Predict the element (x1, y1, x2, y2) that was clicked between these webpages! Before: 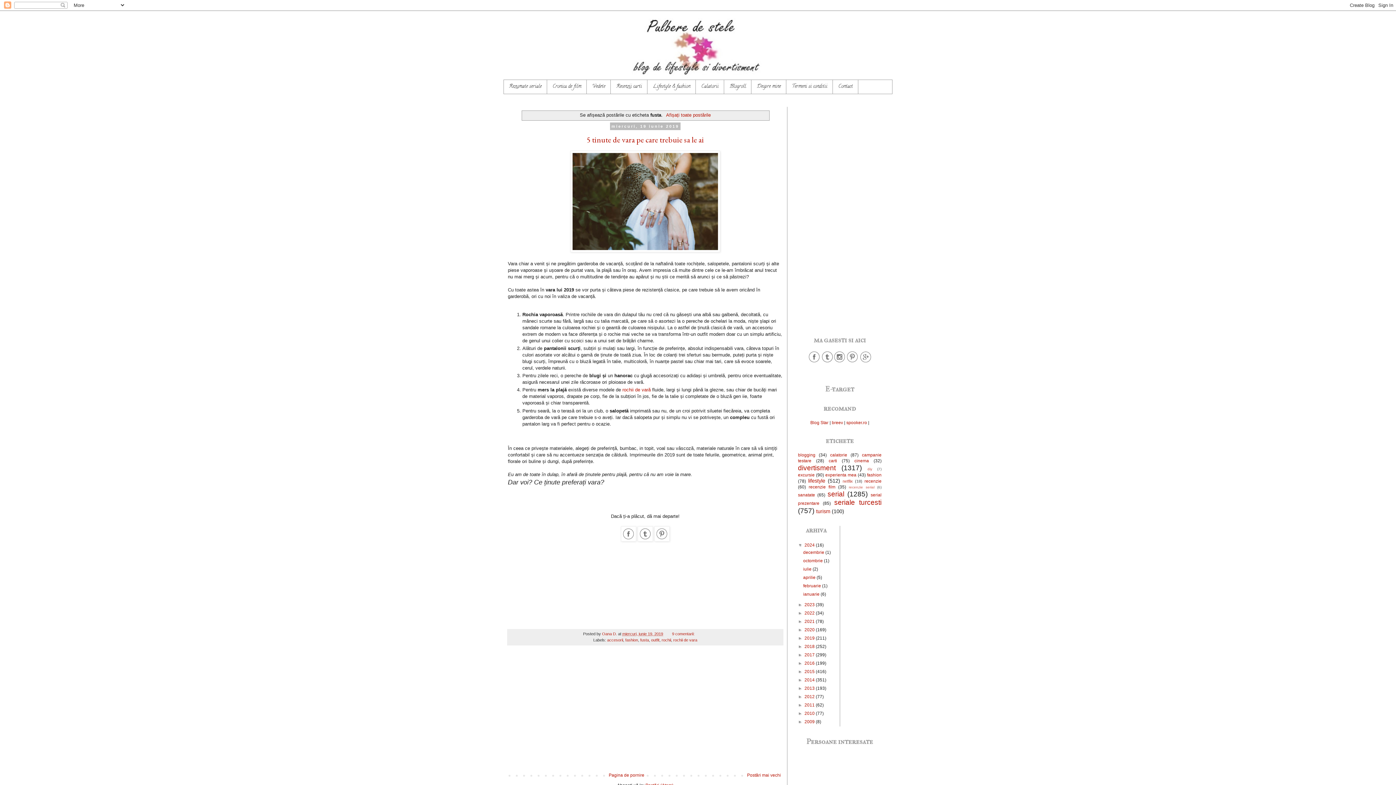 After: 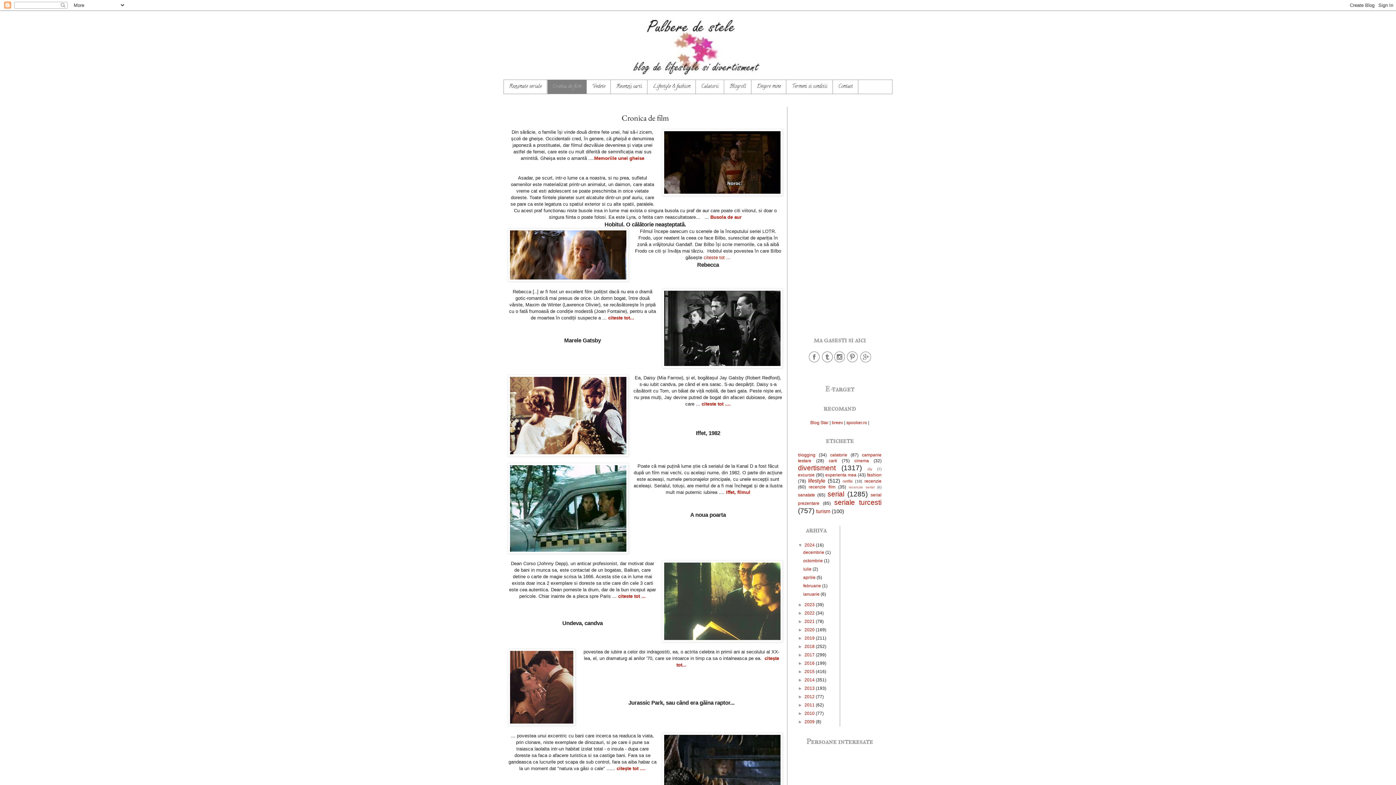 Action: label: Cronica de film bbox: (547, 80, 586, 93)